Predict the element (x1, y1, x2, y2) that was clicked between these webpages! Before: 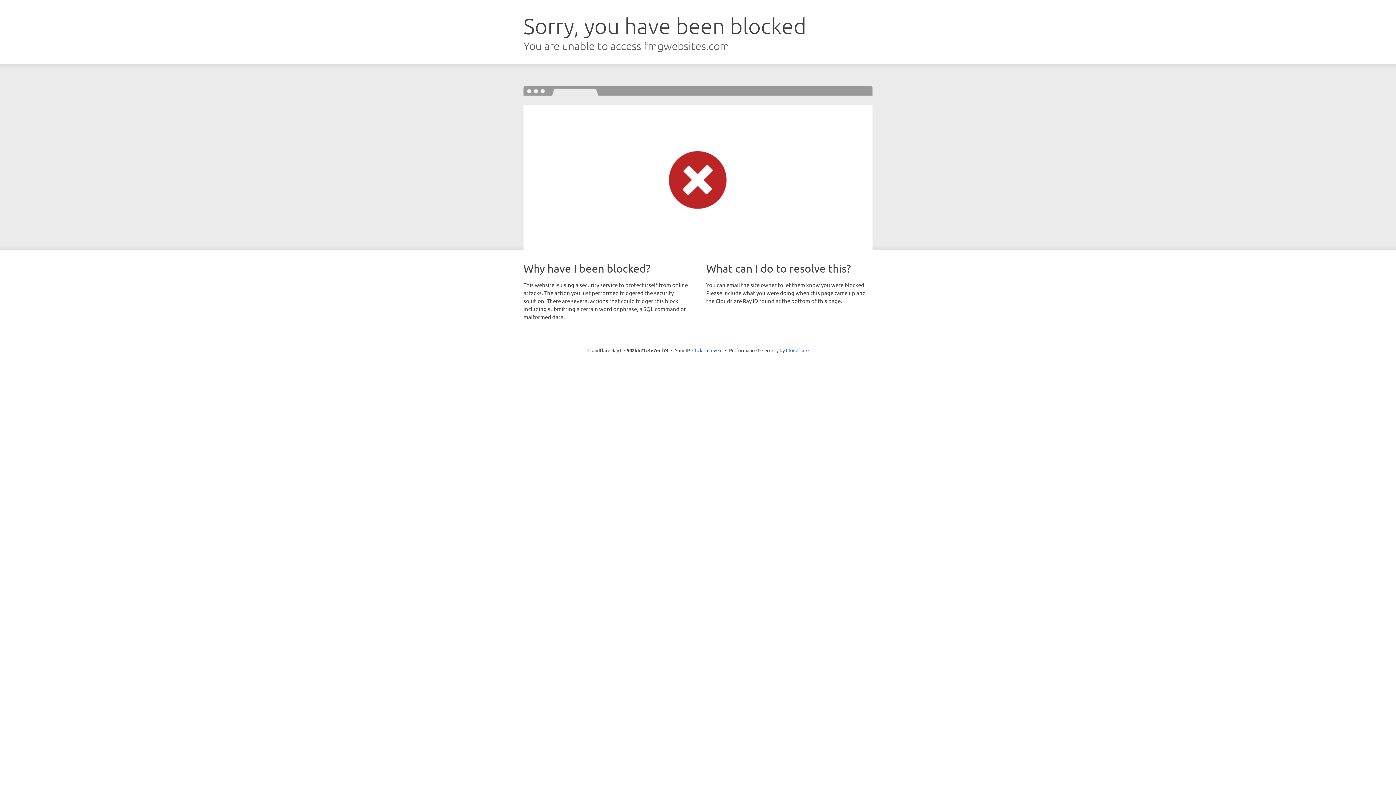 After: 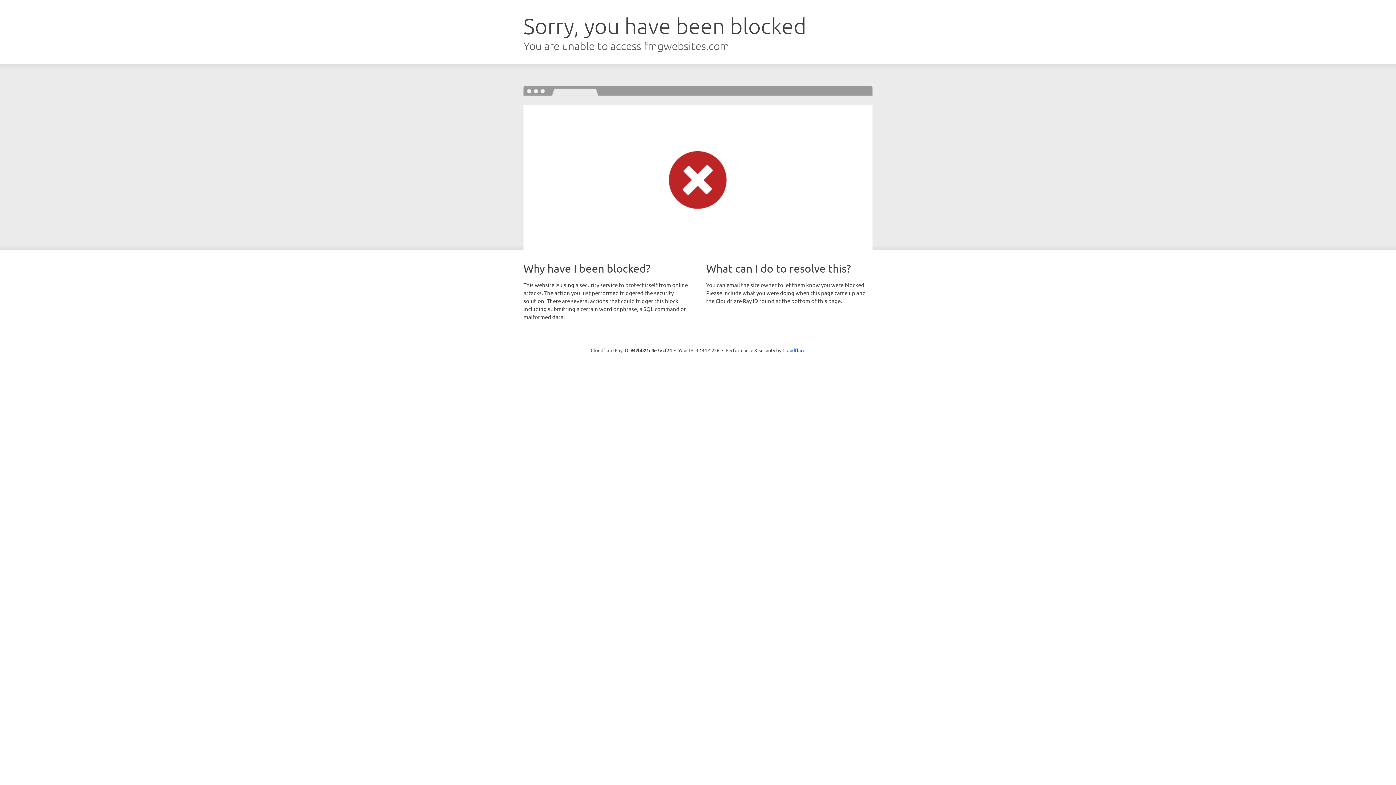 Action: bbox: (692, 346, 722, 353) label: Click to reveal